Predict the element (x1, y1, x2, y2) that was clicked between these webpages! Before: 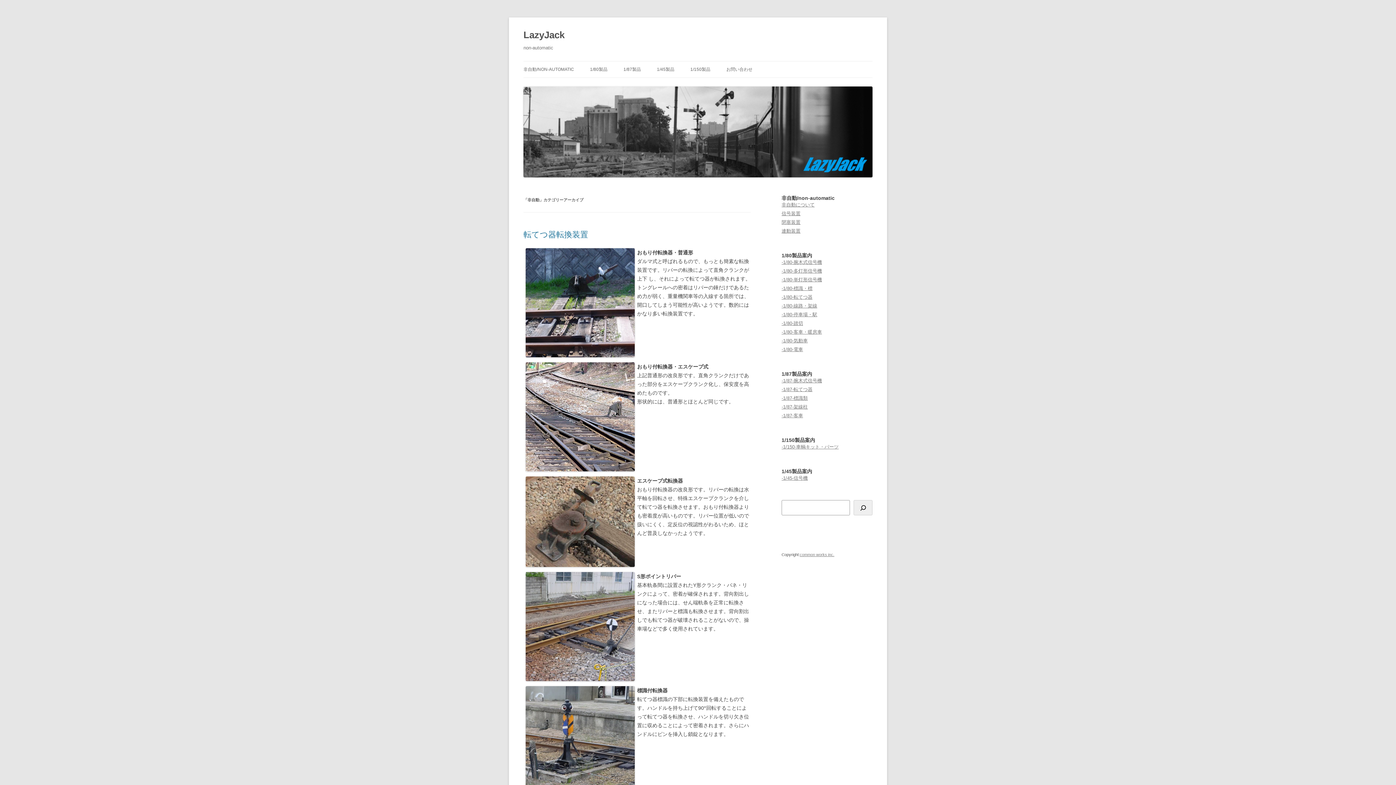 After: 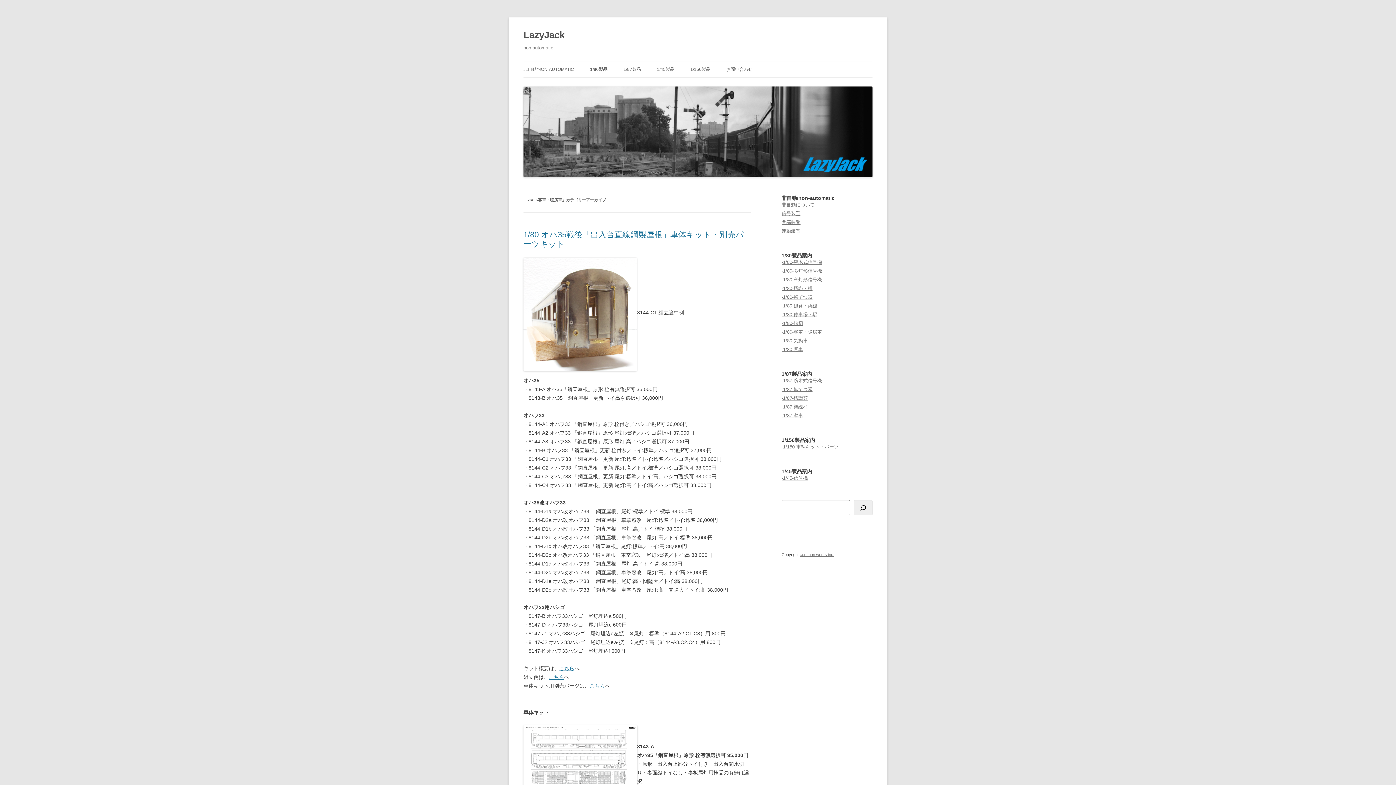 Action: bbox: (781, 329, 822, 334) label: -1/80-客車・暖房車